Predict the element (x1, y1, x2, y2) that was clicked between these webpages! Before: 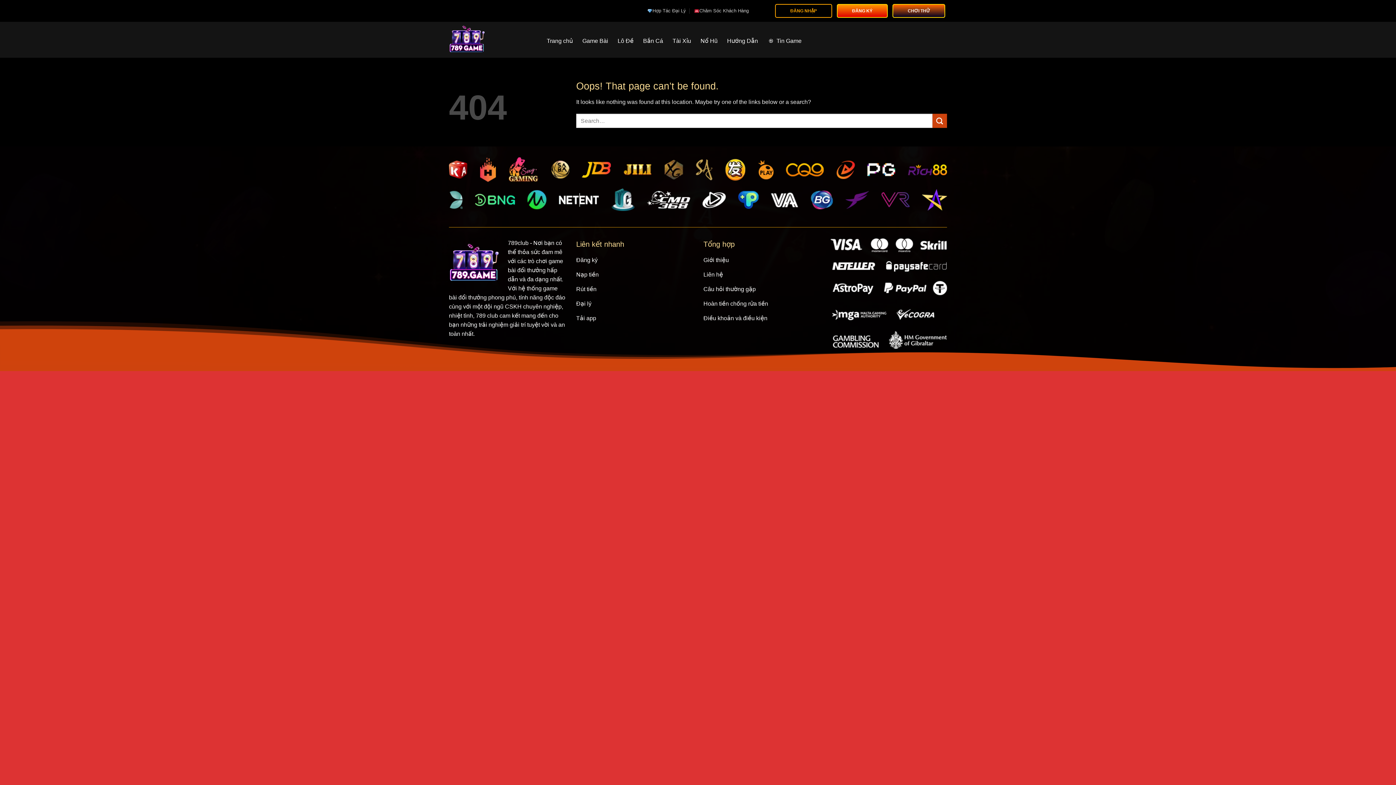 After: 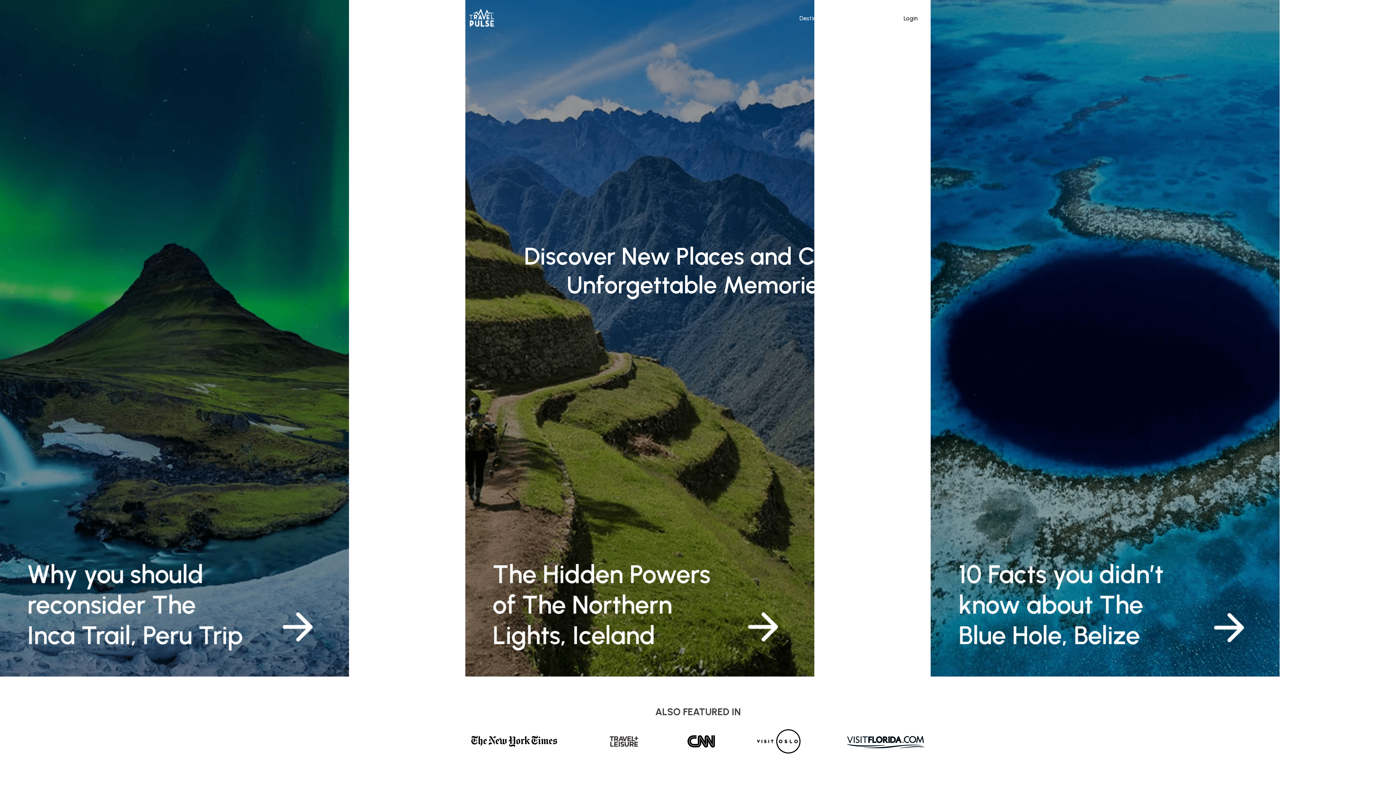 Action: bbox: (694, 5, 749, 16) label: Chăm Sóc Khách Hàng